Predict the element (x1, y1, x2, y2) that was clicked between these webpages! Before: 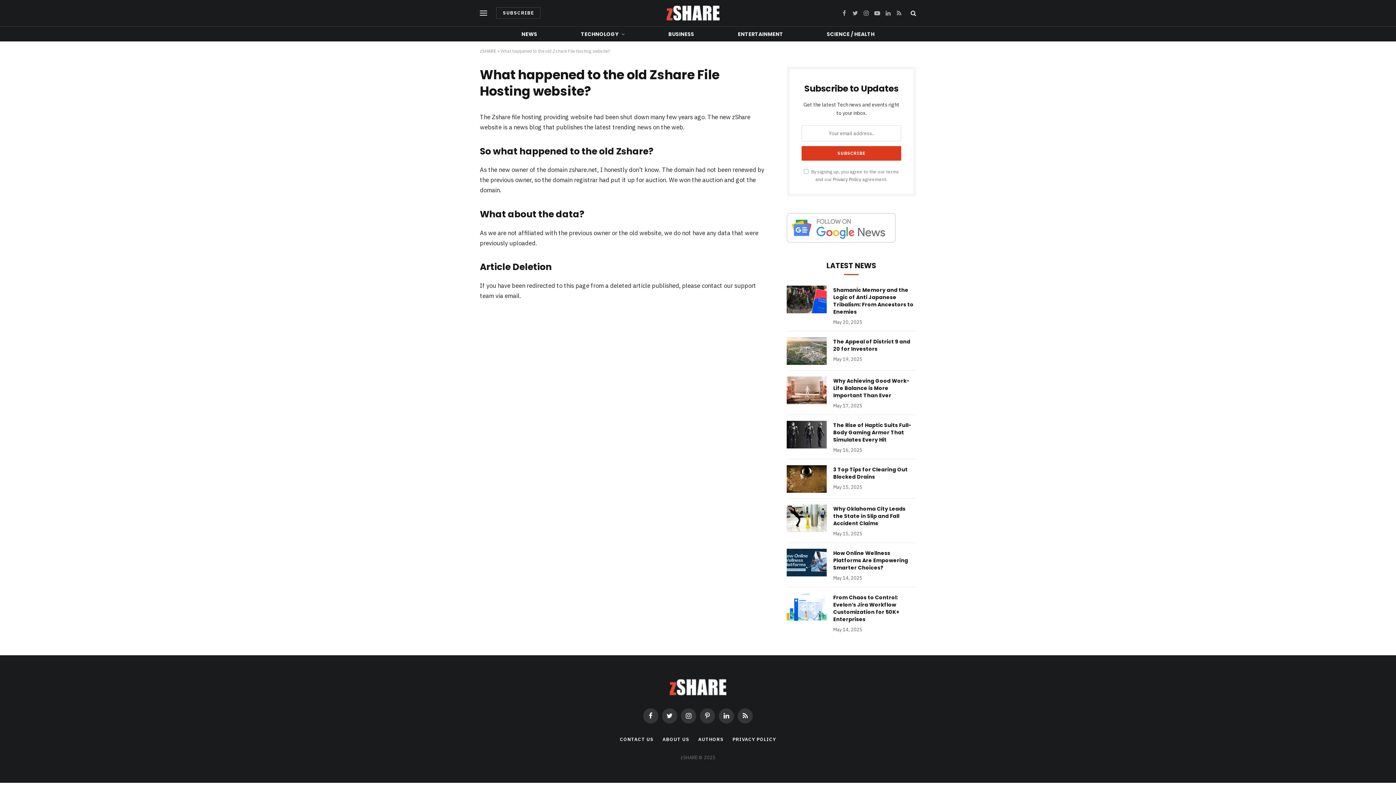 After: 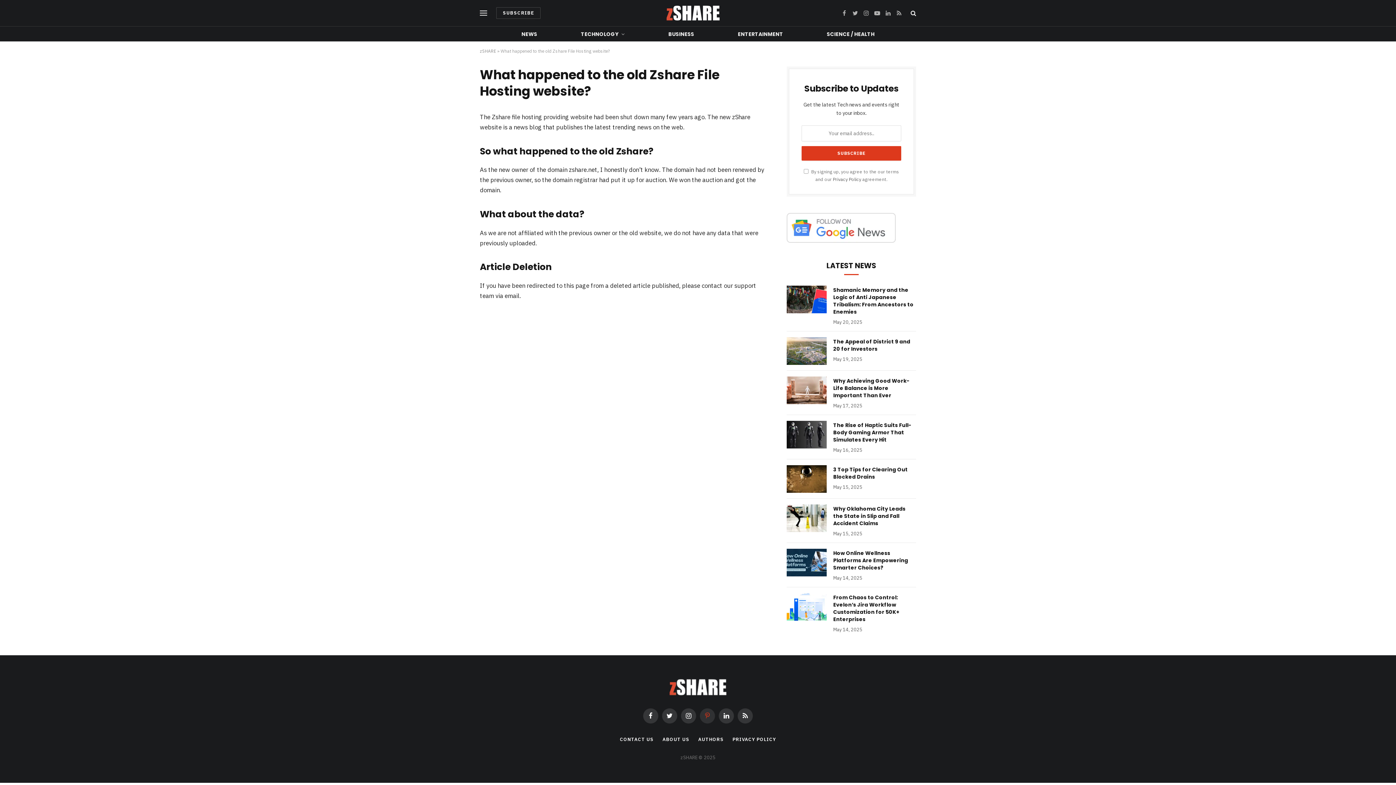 Action: label: Pinterest bbox: (700, 708, 715, 724)